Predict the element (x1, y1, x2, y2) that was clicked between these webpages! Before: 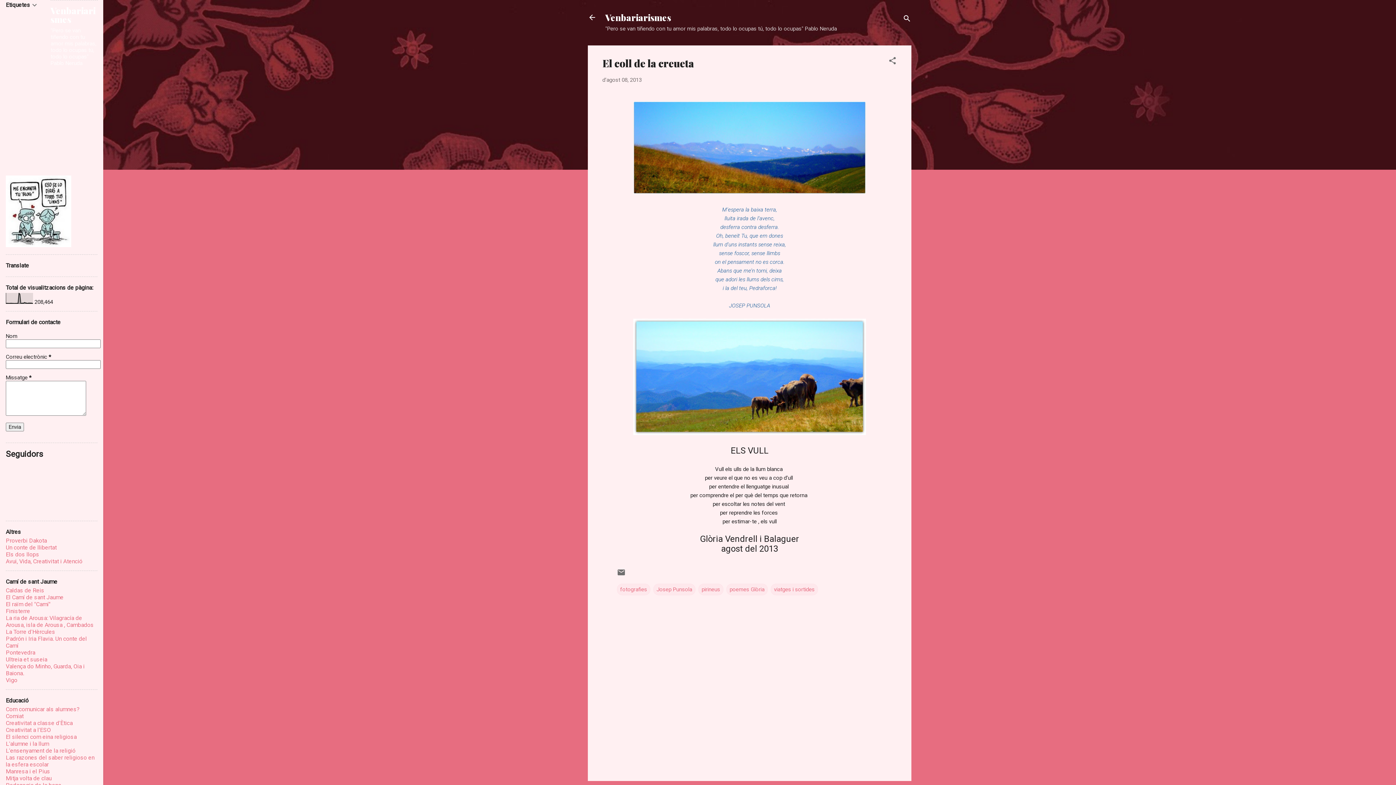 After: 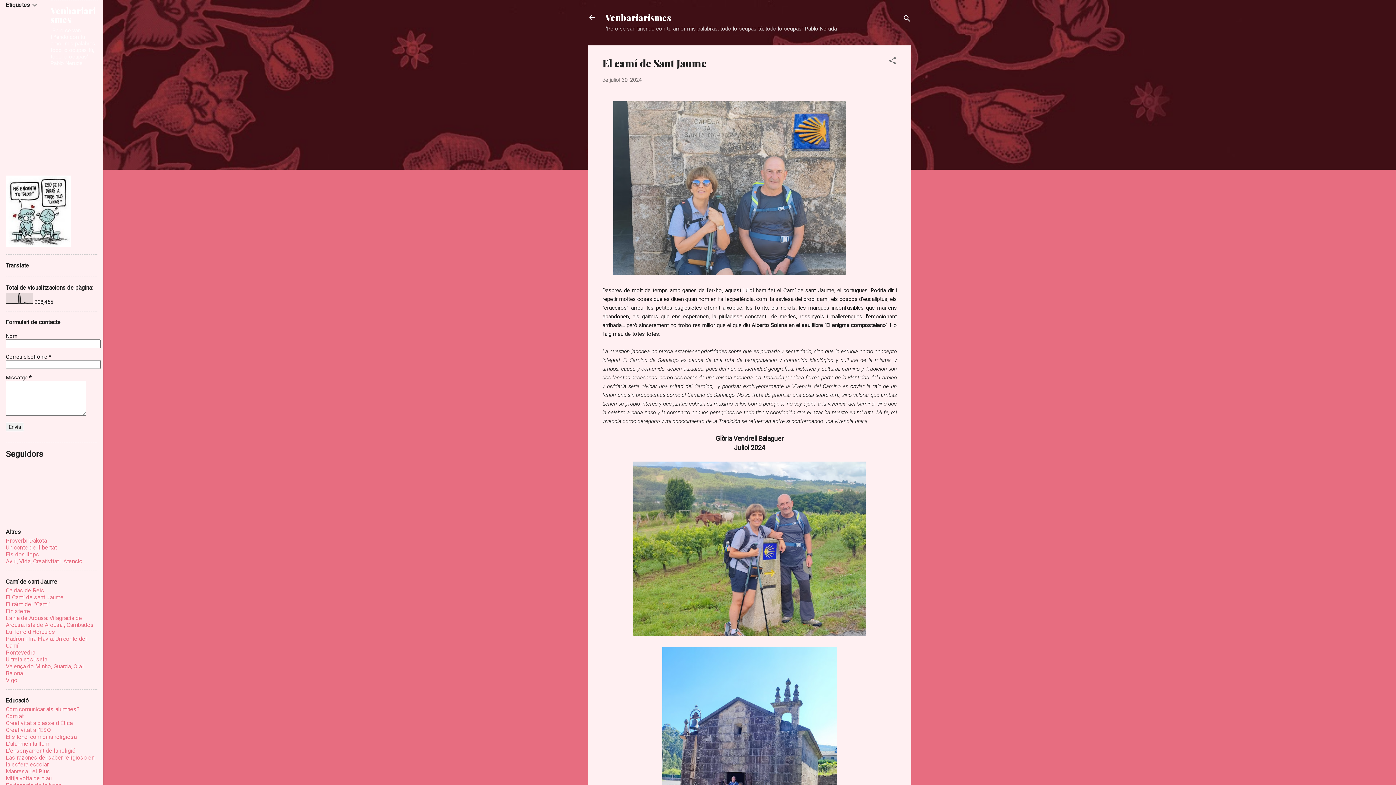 Action: label: El Camí de sant Jaume bbox: (5, 594, 63, 601)